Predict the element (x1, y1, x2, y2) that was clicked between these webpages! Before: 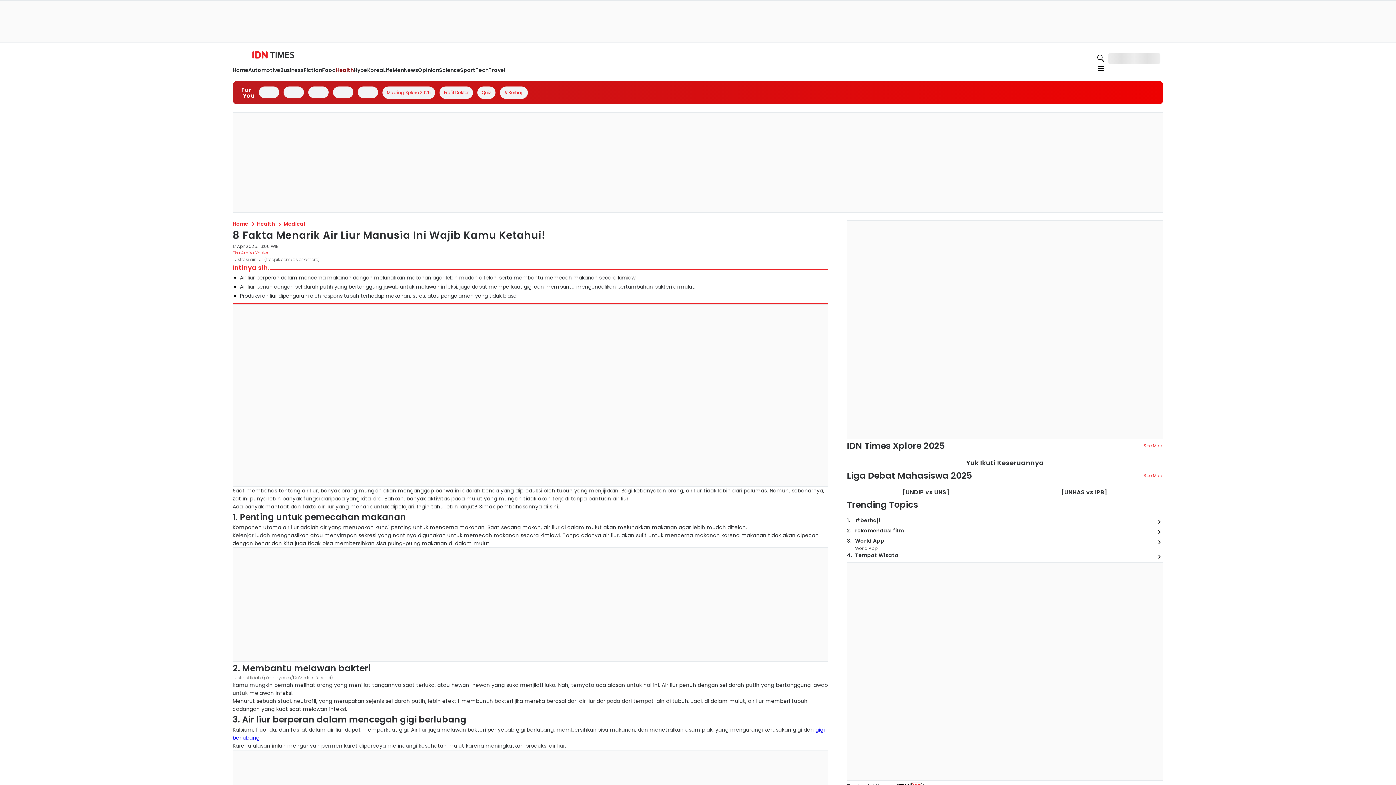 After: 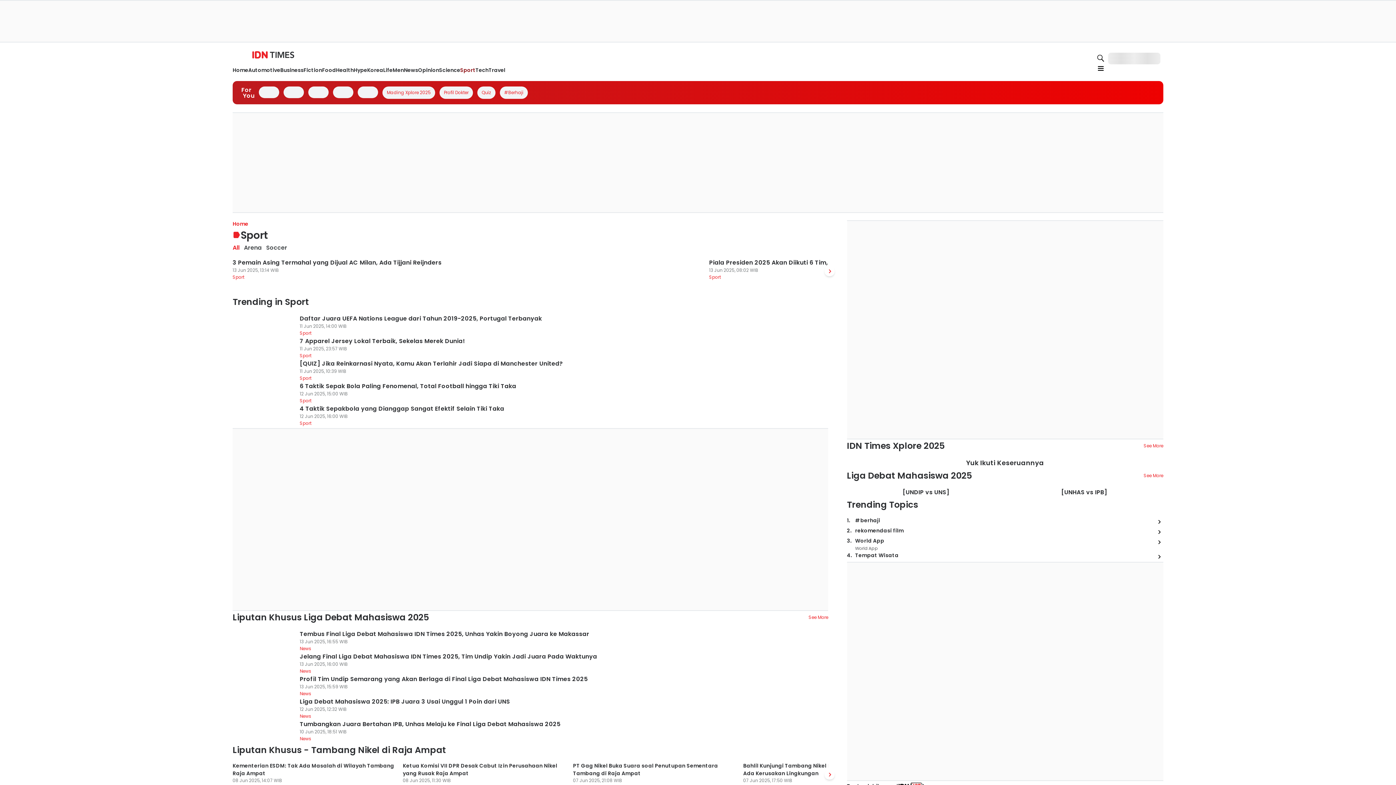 Action: label: Sport bbox: (508, 112, 523, 119)